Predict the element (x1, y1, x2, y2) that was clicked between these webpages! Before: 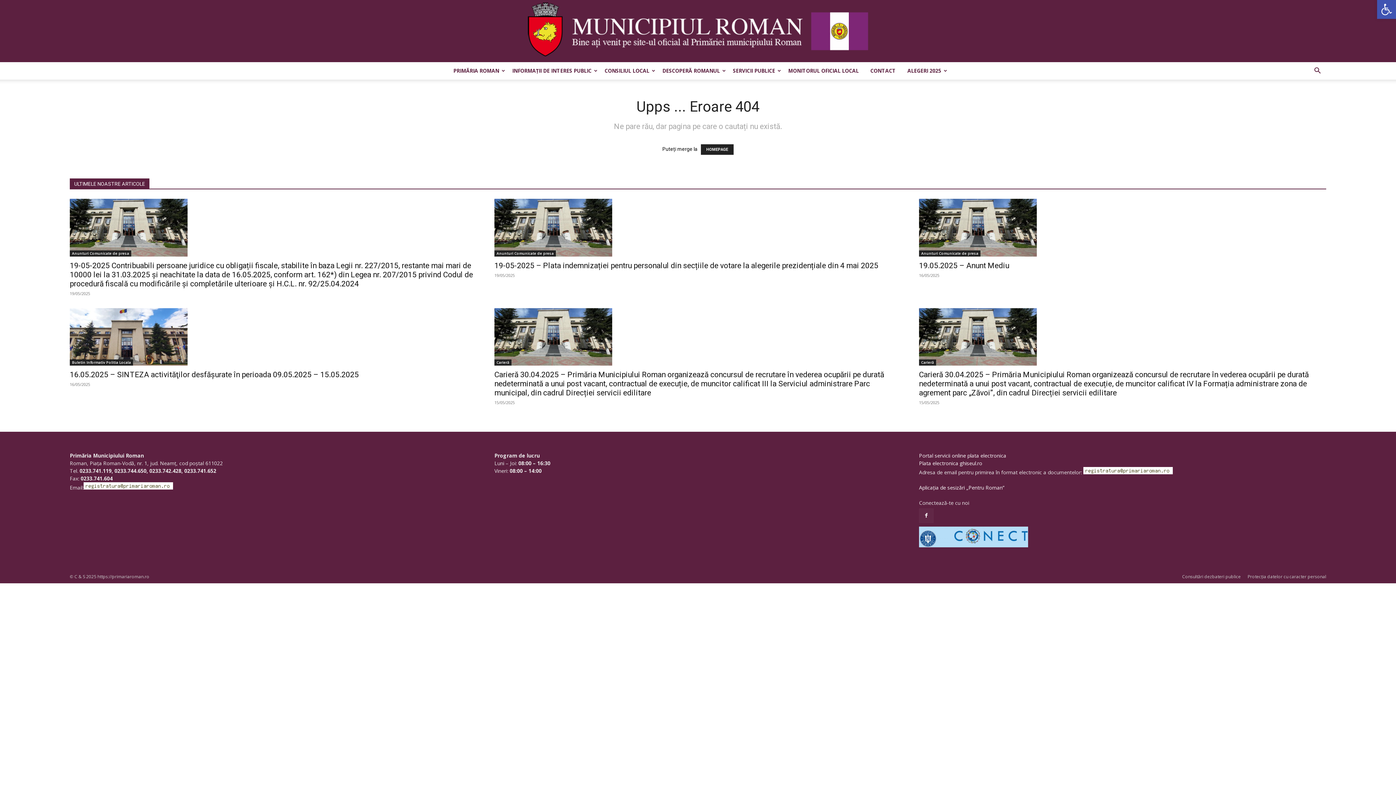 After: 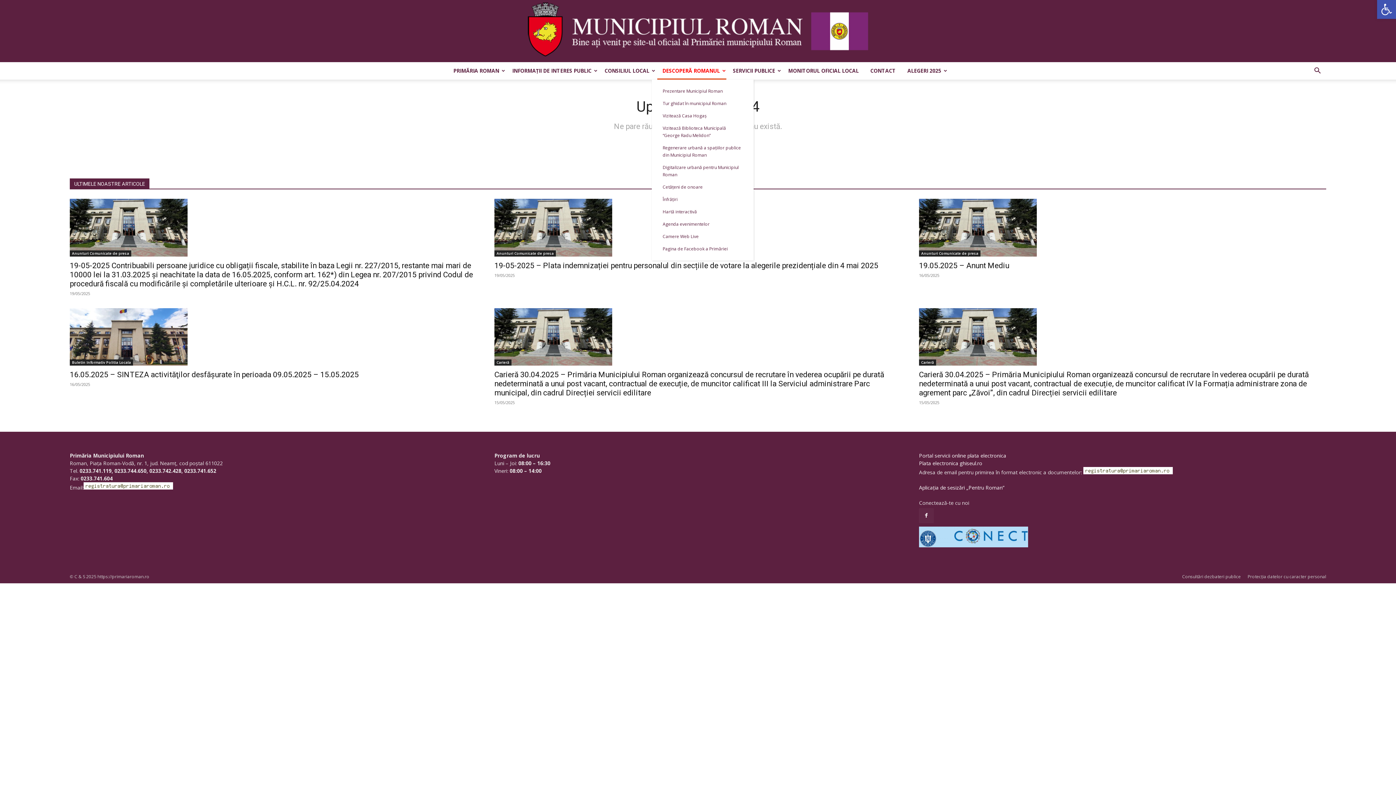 Action: bbox: (657, 62, 726, 79) label: DESCOPERĂ ROMANUL